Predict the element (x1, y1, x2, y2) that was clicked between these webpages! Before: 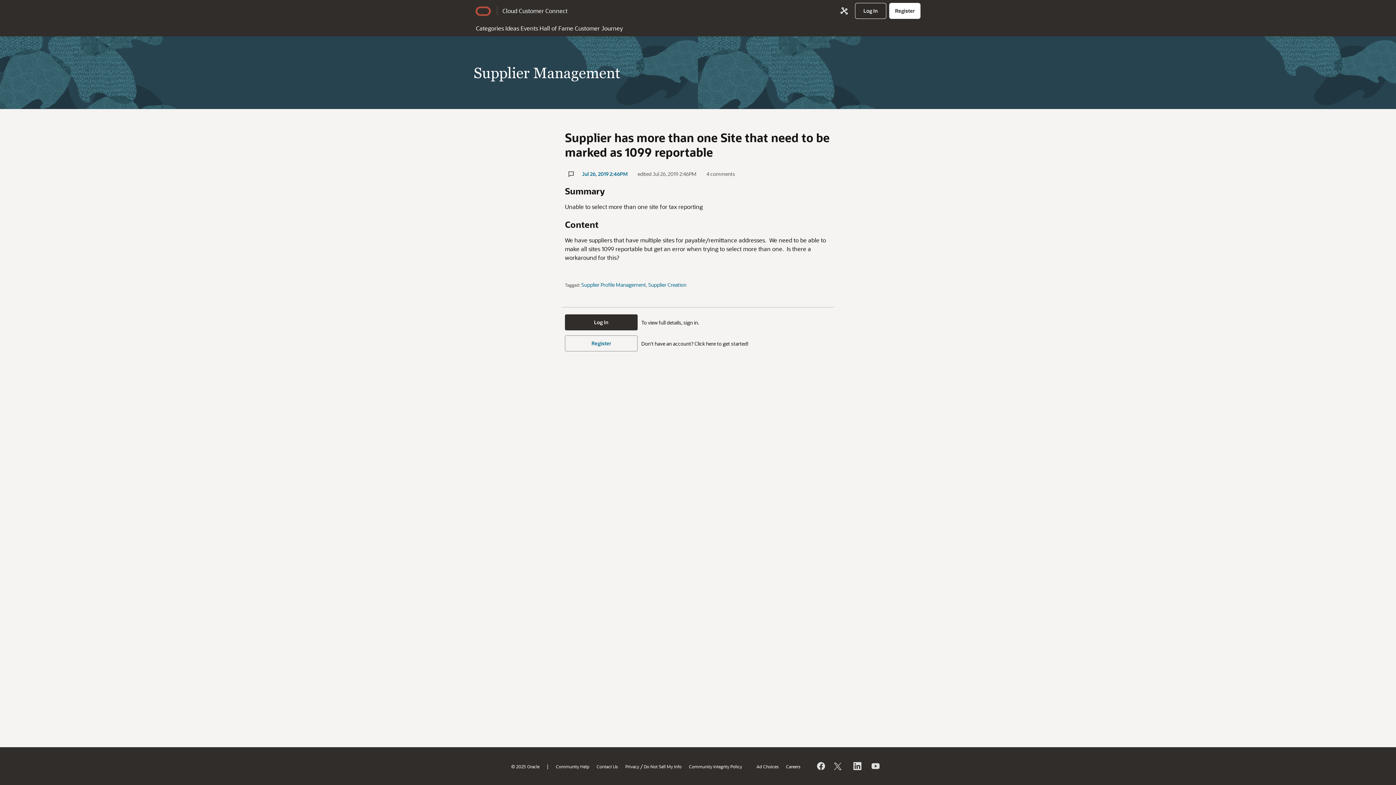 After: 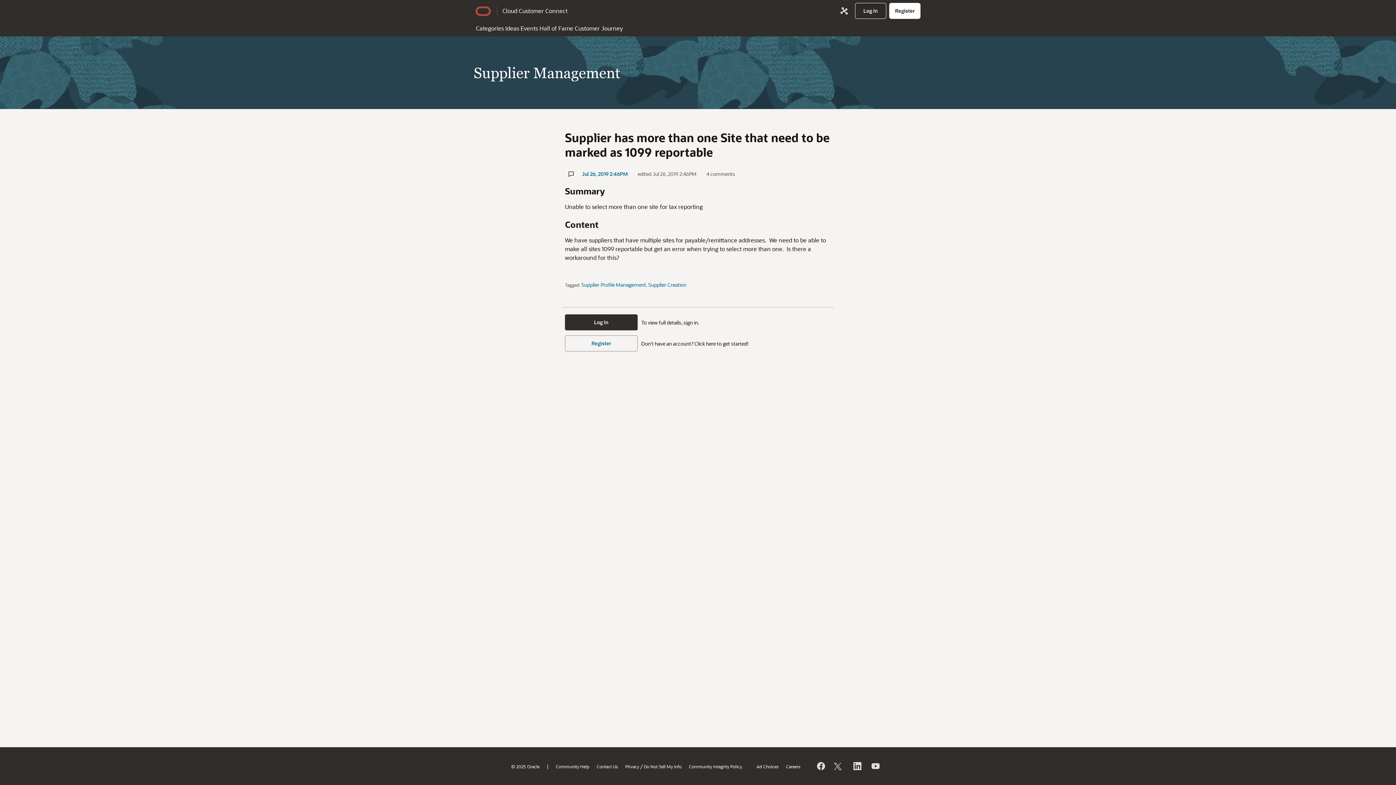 Action: label: Jul 26, 2019 2:46PM bbox: (582, 170, 628, 177)